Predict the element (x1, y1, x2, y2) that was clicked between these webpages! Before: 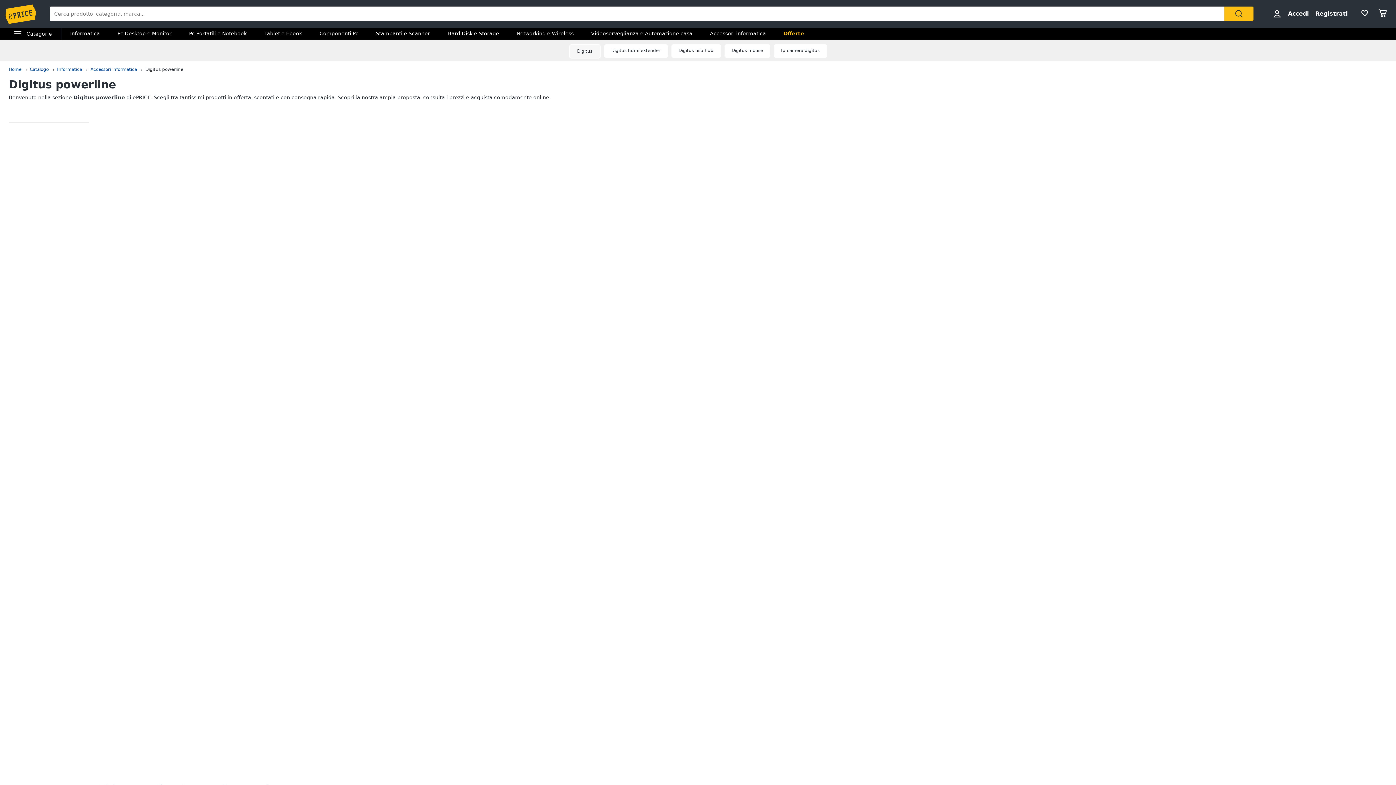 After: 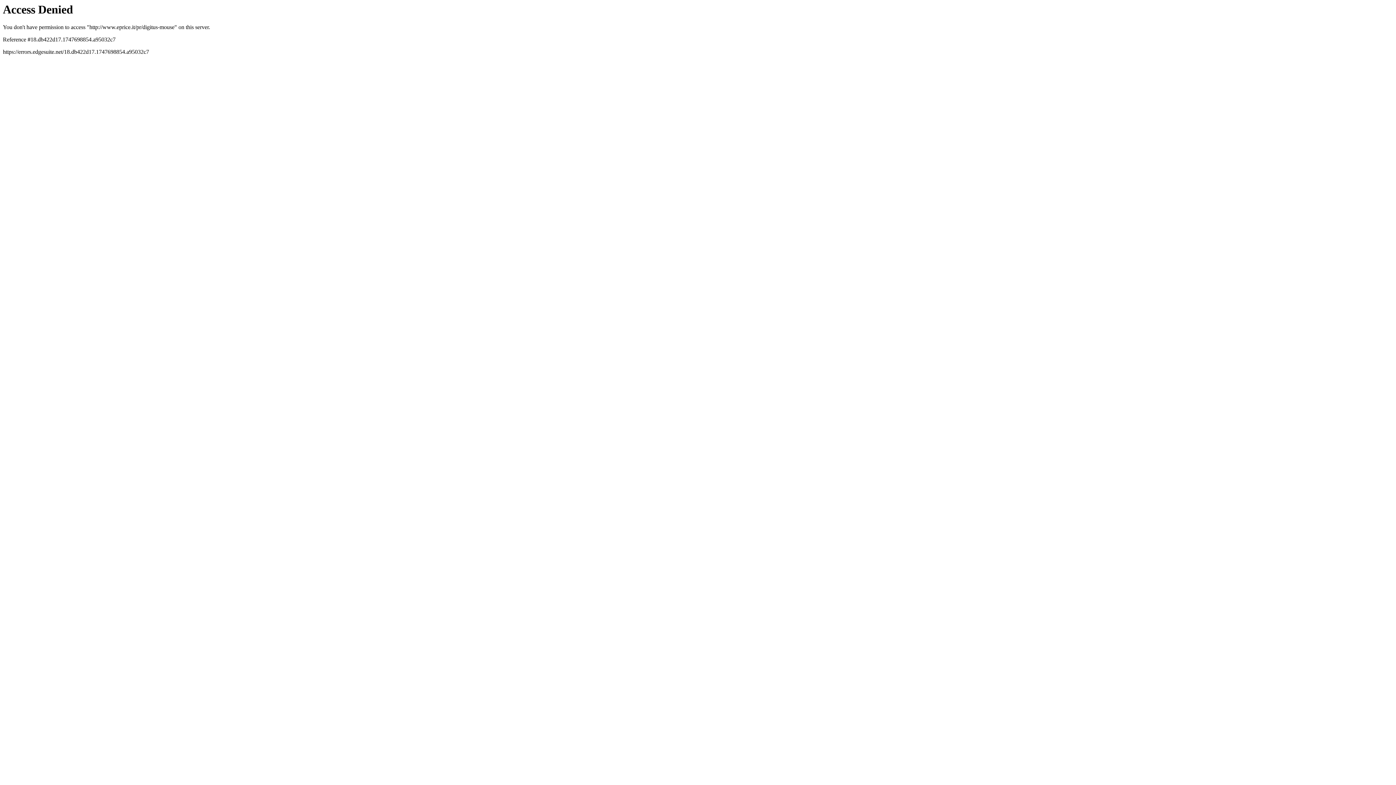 Action: bbox: (724, 44, 770, 57) label: Digitus mouse